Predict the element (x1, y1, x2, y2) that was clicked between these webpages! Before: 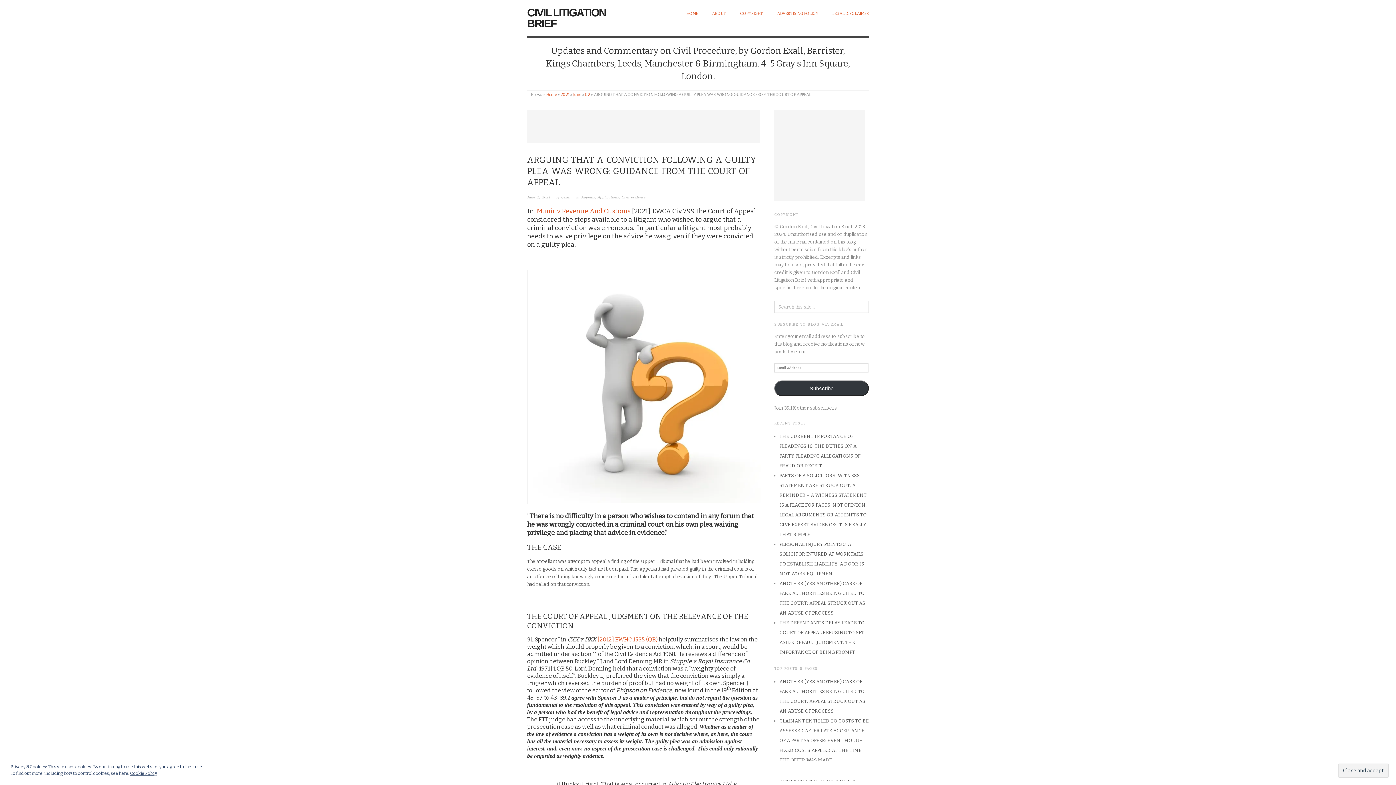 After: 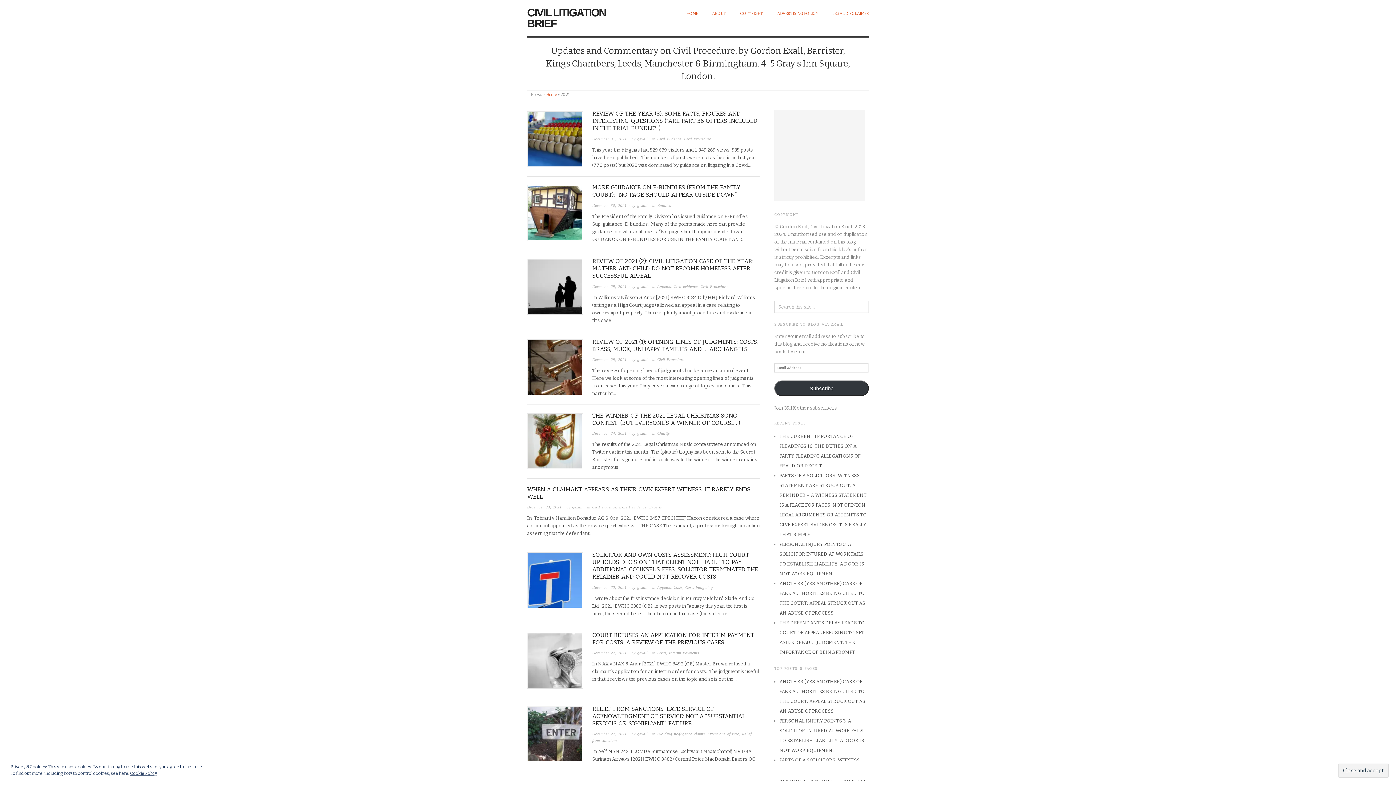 Action: bbox: (560, 92, 569, 97) label: 2021